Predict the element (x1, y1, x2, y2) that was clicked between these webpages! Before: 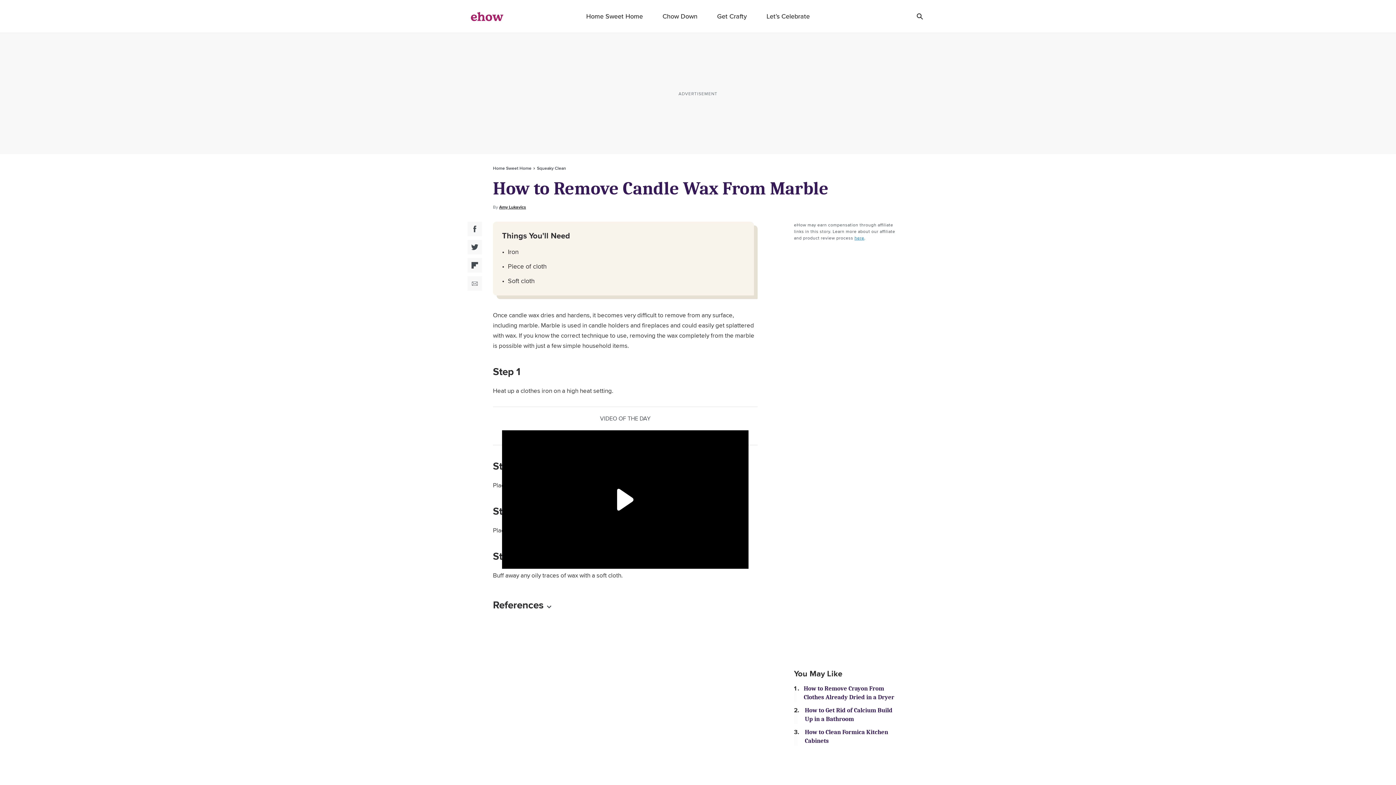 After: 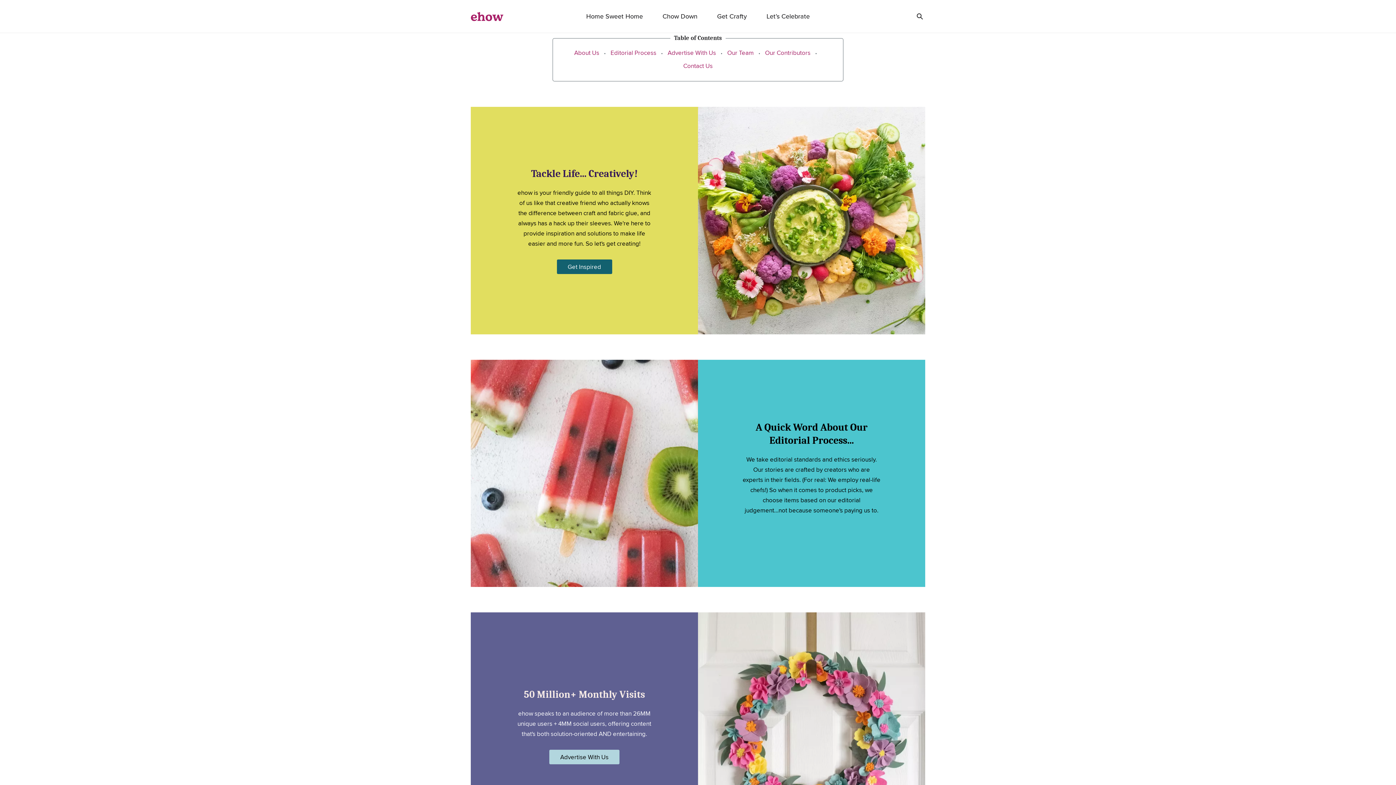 Action: bbox: (854, 234, 864, 241) label: here